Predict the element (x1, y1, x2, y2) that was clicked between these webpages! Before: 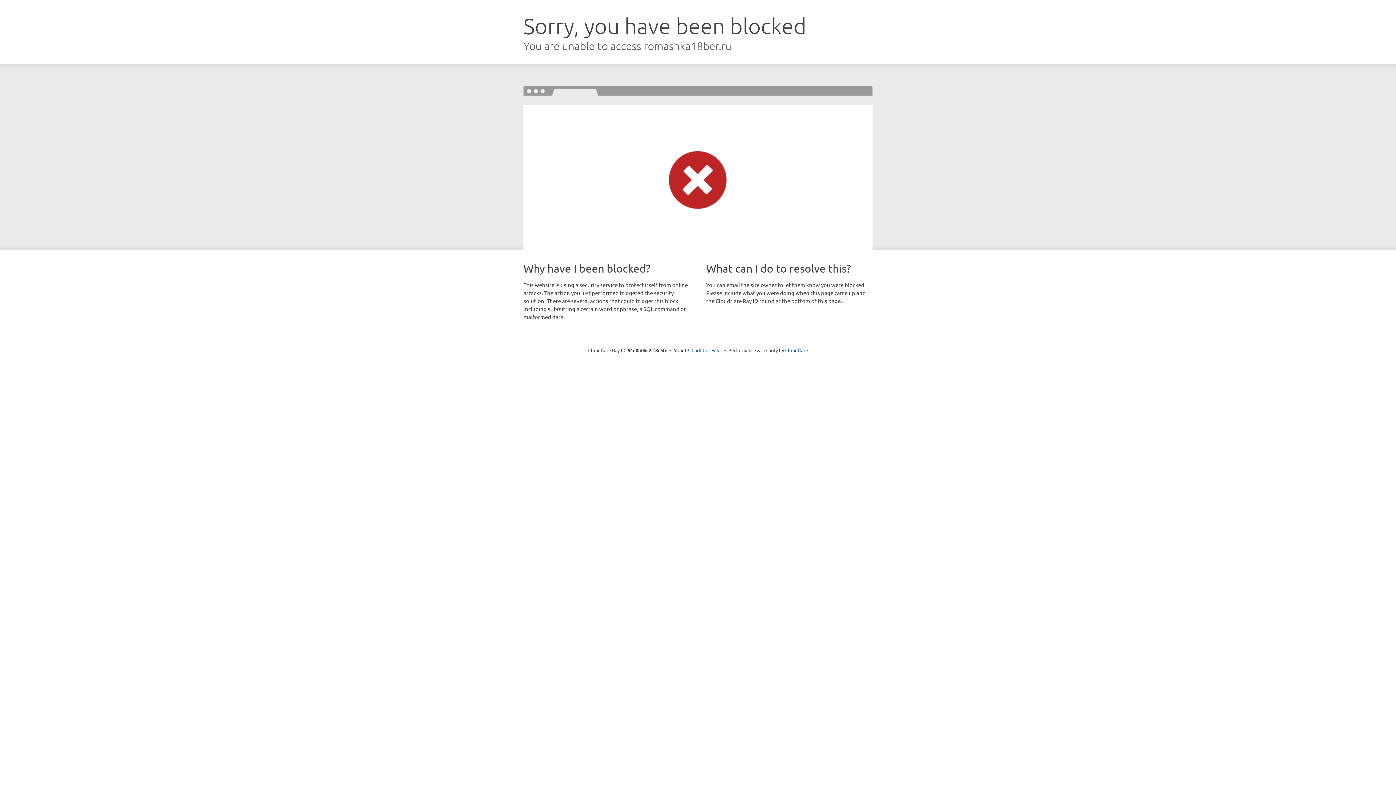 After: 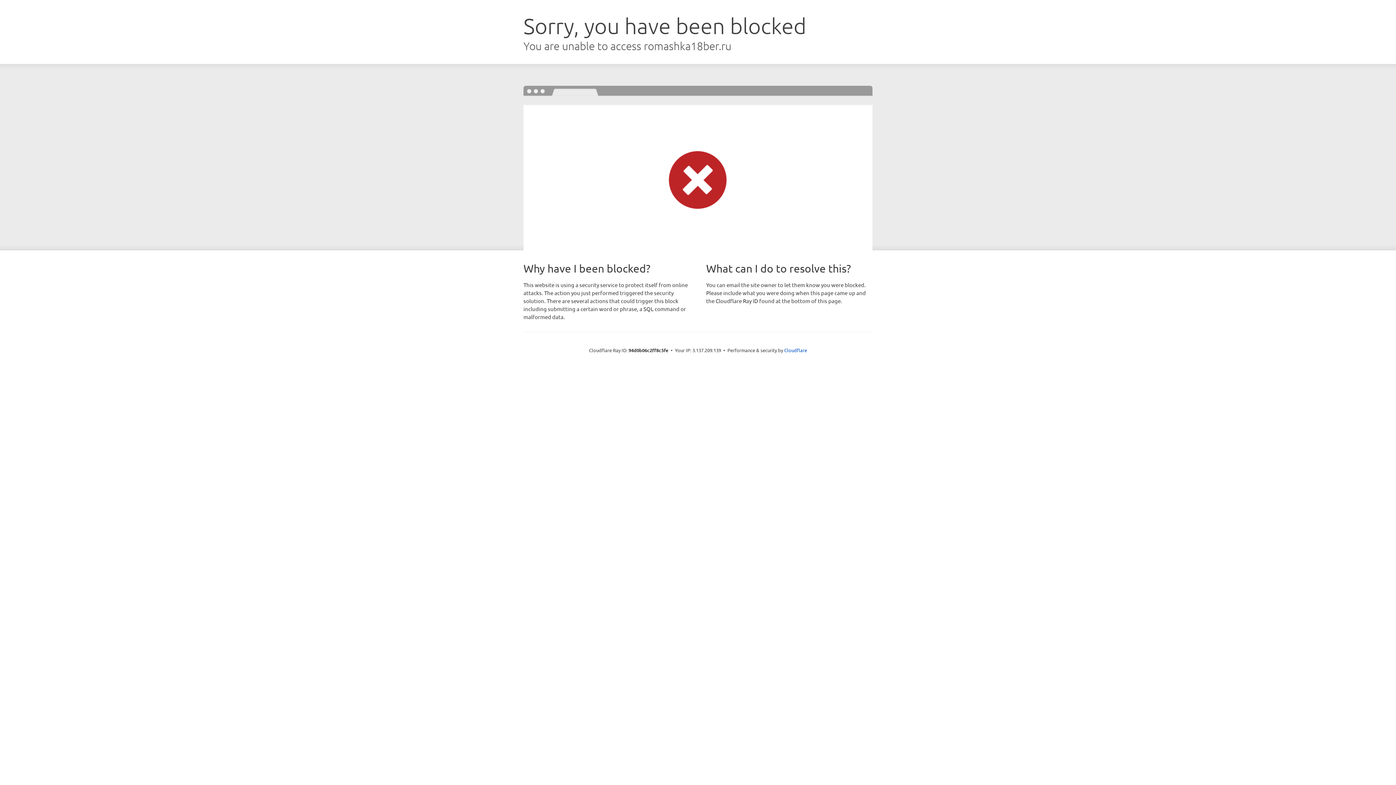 Action: bbox: (691, 346, 722, 353) label: Click to reveal